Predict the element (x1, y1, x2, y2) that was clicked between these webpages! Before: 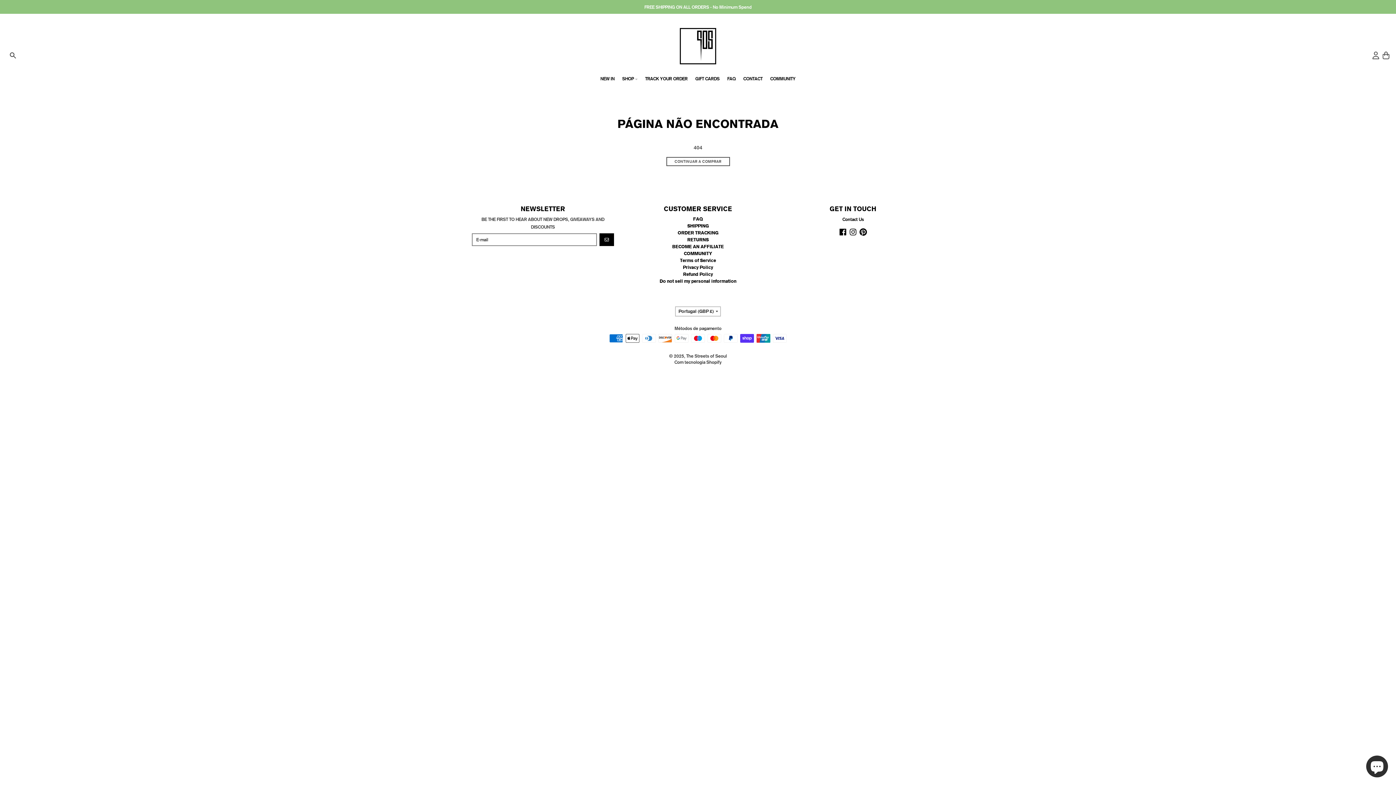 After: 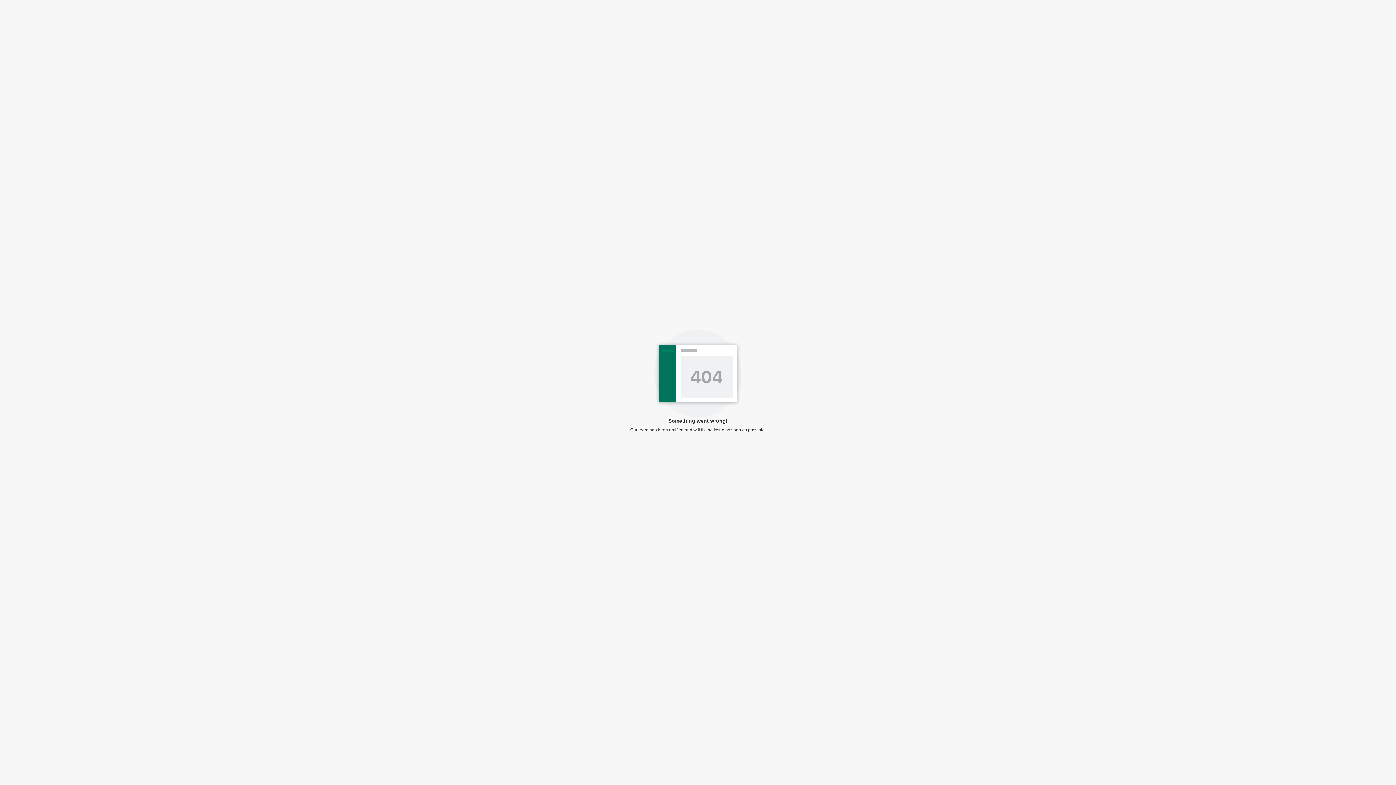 Action: bbox: (684, 250, 712, 256) label: COMMUNITY